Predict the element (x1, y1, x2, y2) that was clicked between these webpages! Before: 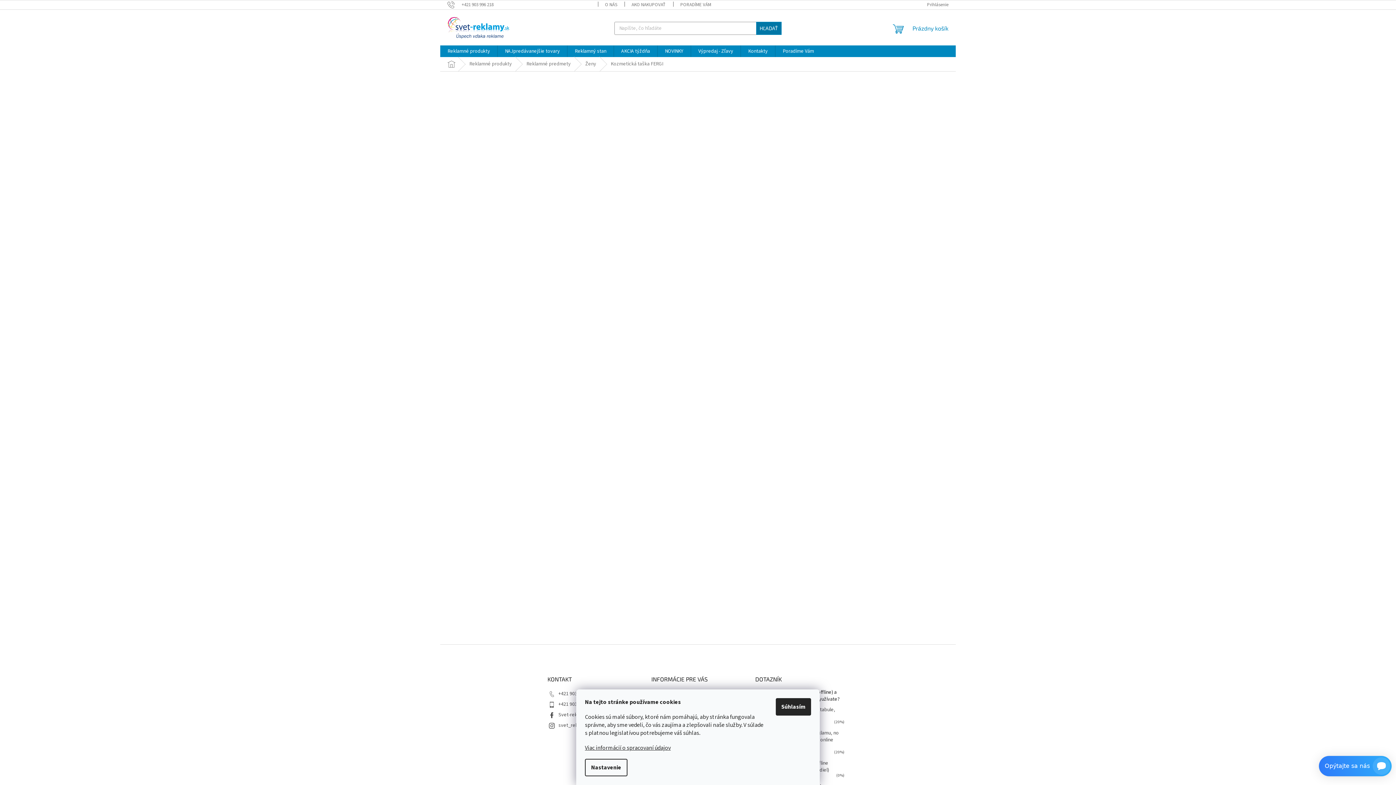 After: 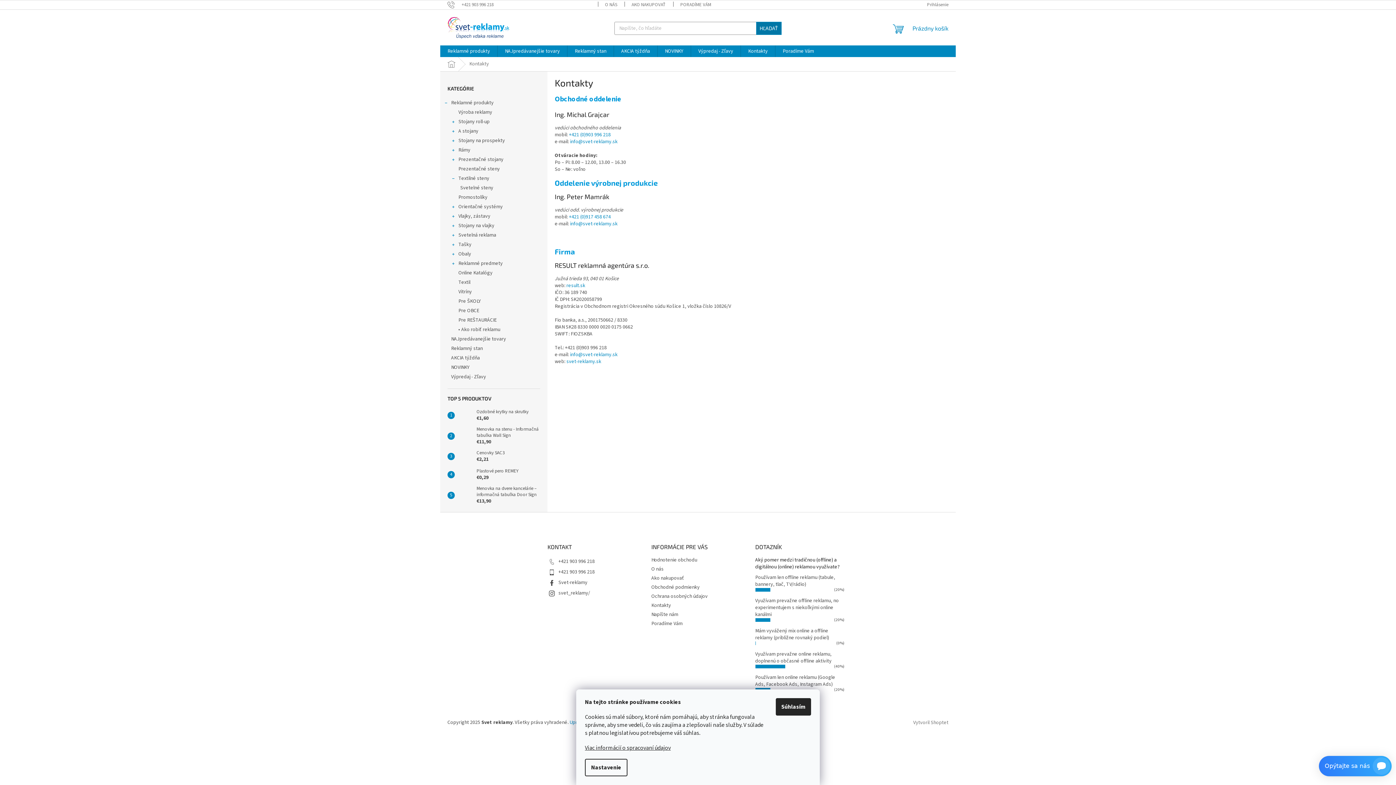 Action: bbox: (741, 45, 775, 57) label: Kontakty